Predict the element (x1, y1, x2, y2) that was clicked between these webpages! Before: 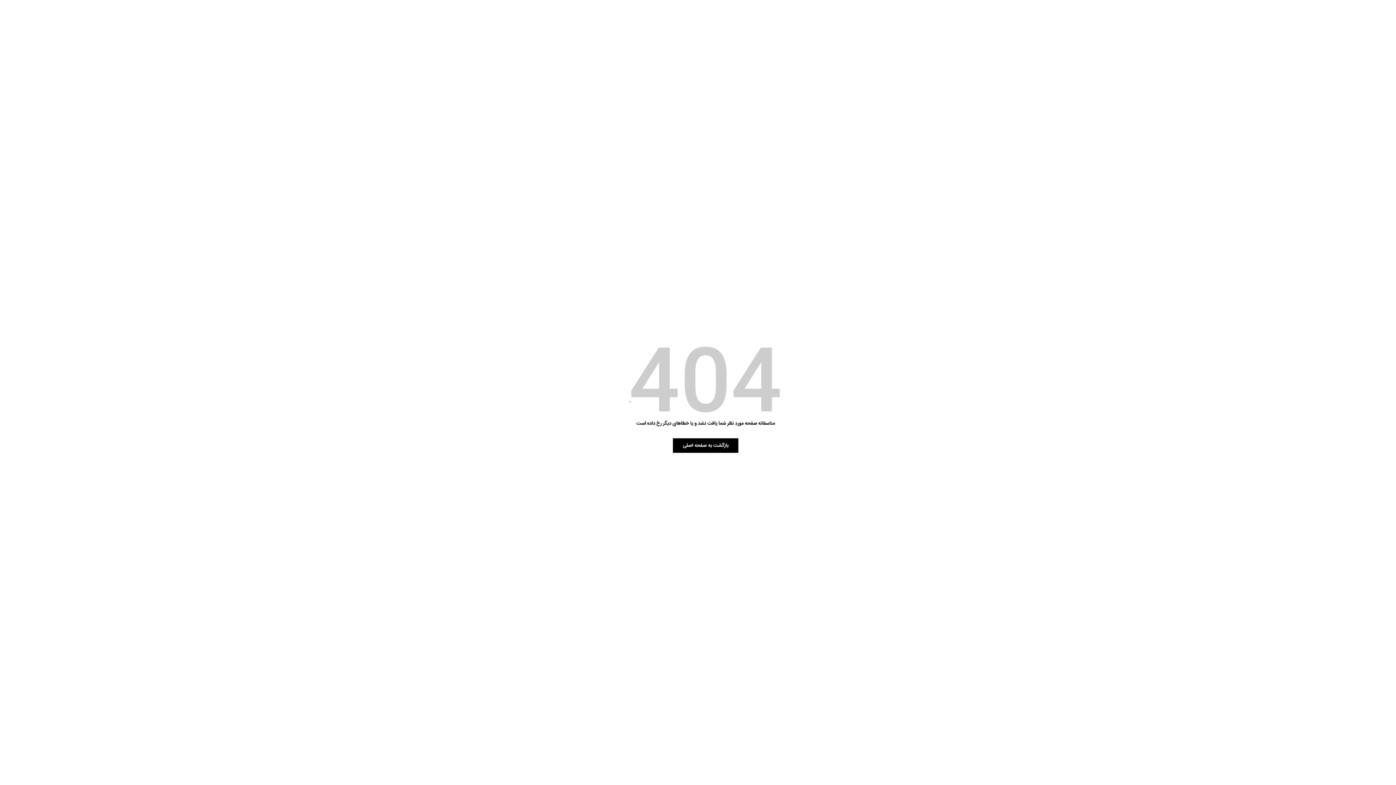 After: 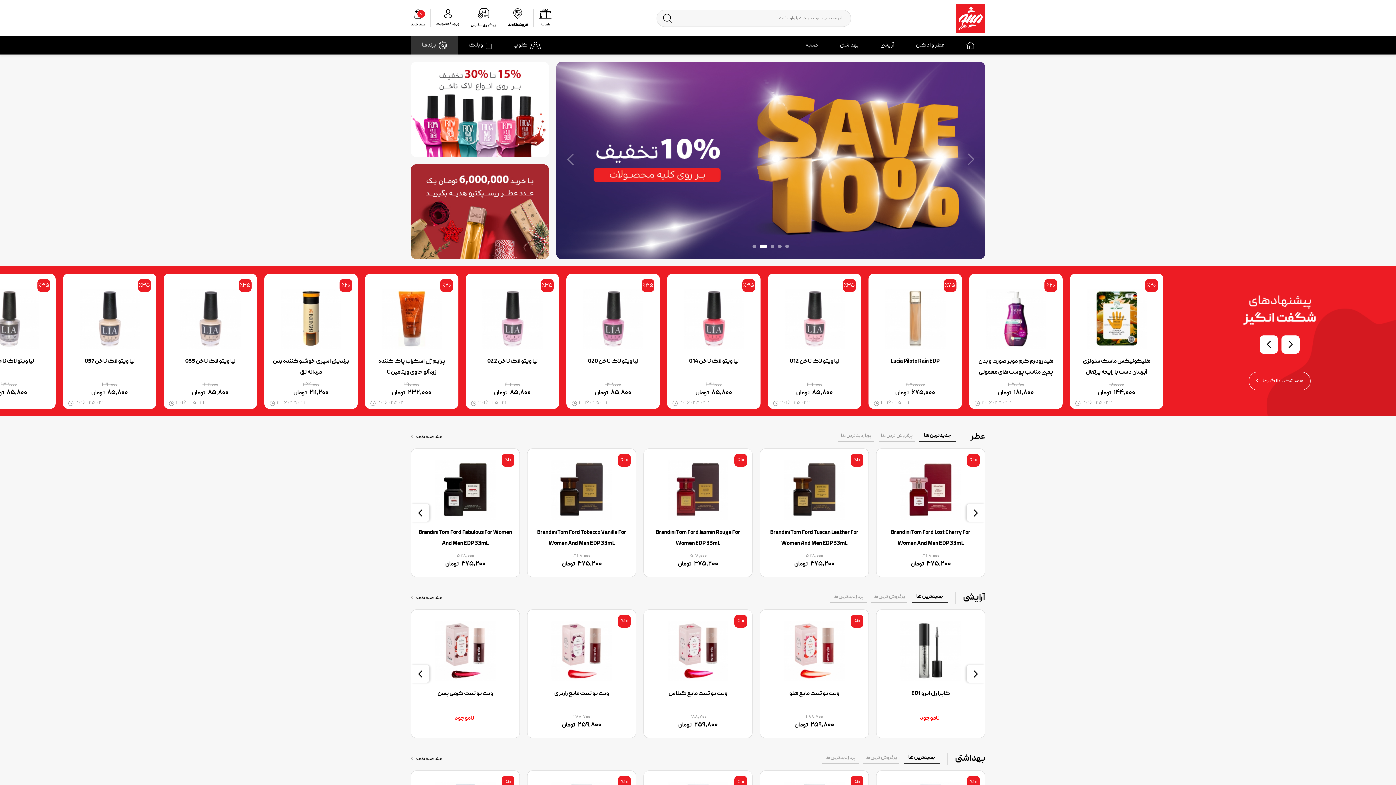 Action: label:   bbox: (0, 0, 1410, 800)